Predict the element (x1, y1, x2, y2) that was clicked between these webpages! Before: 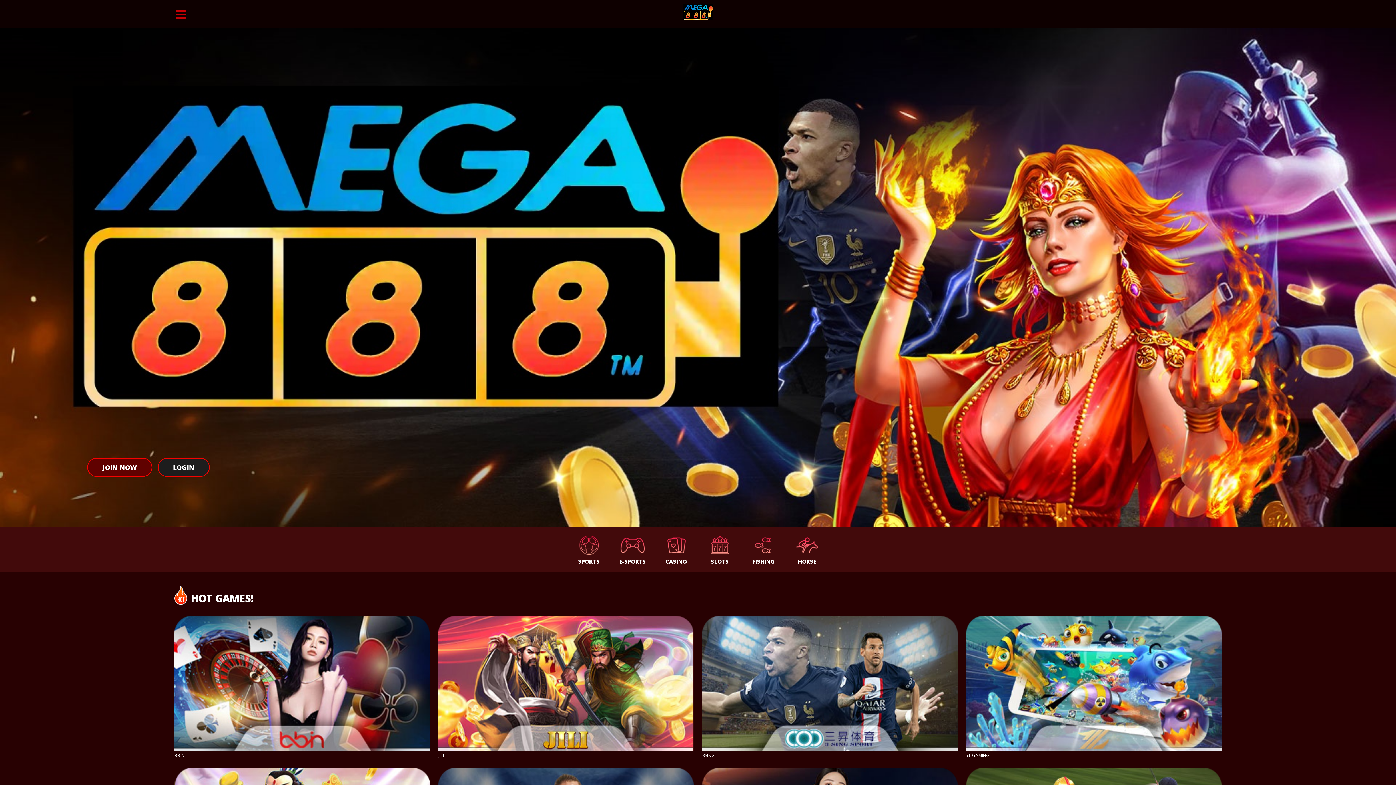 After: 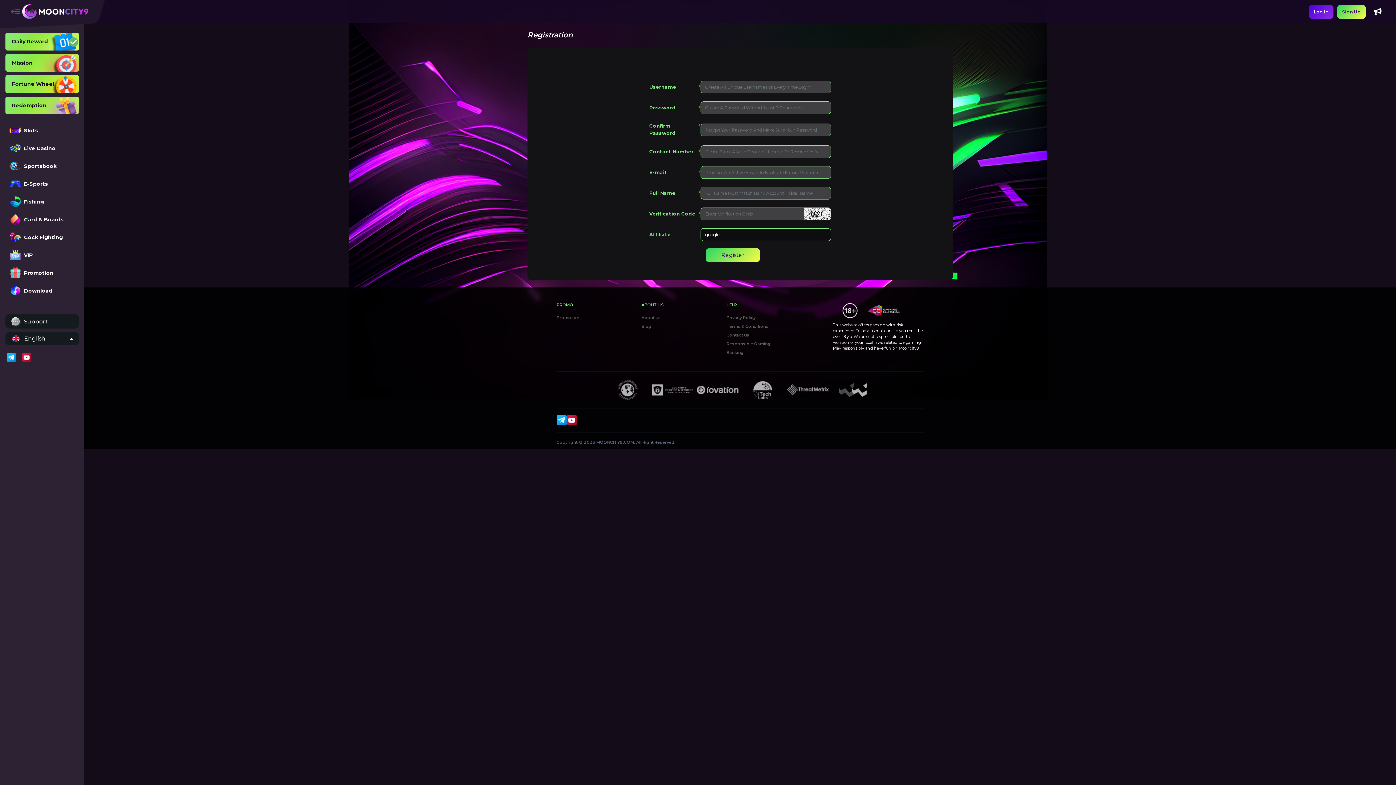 Action: label: SLOTS bbox: (698, 527, 741, 572)